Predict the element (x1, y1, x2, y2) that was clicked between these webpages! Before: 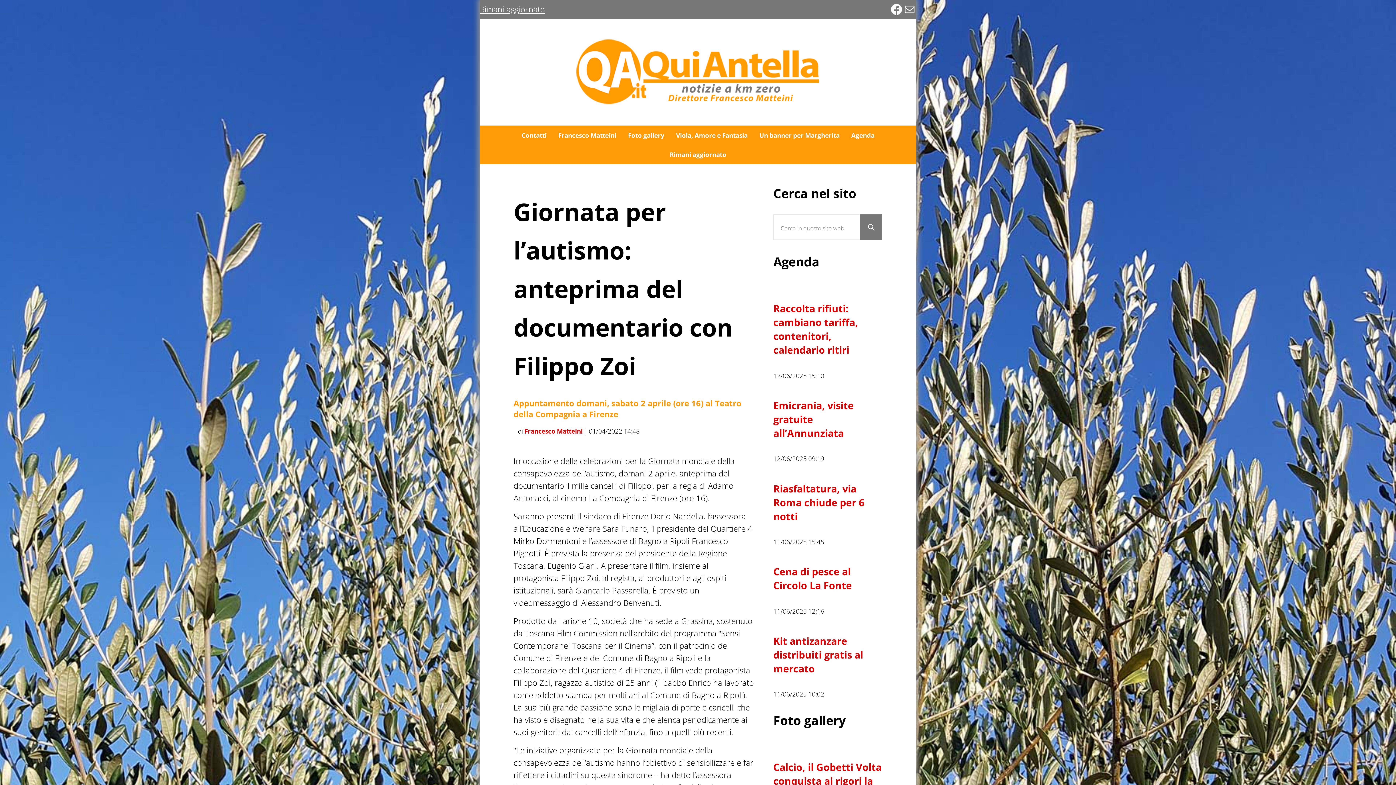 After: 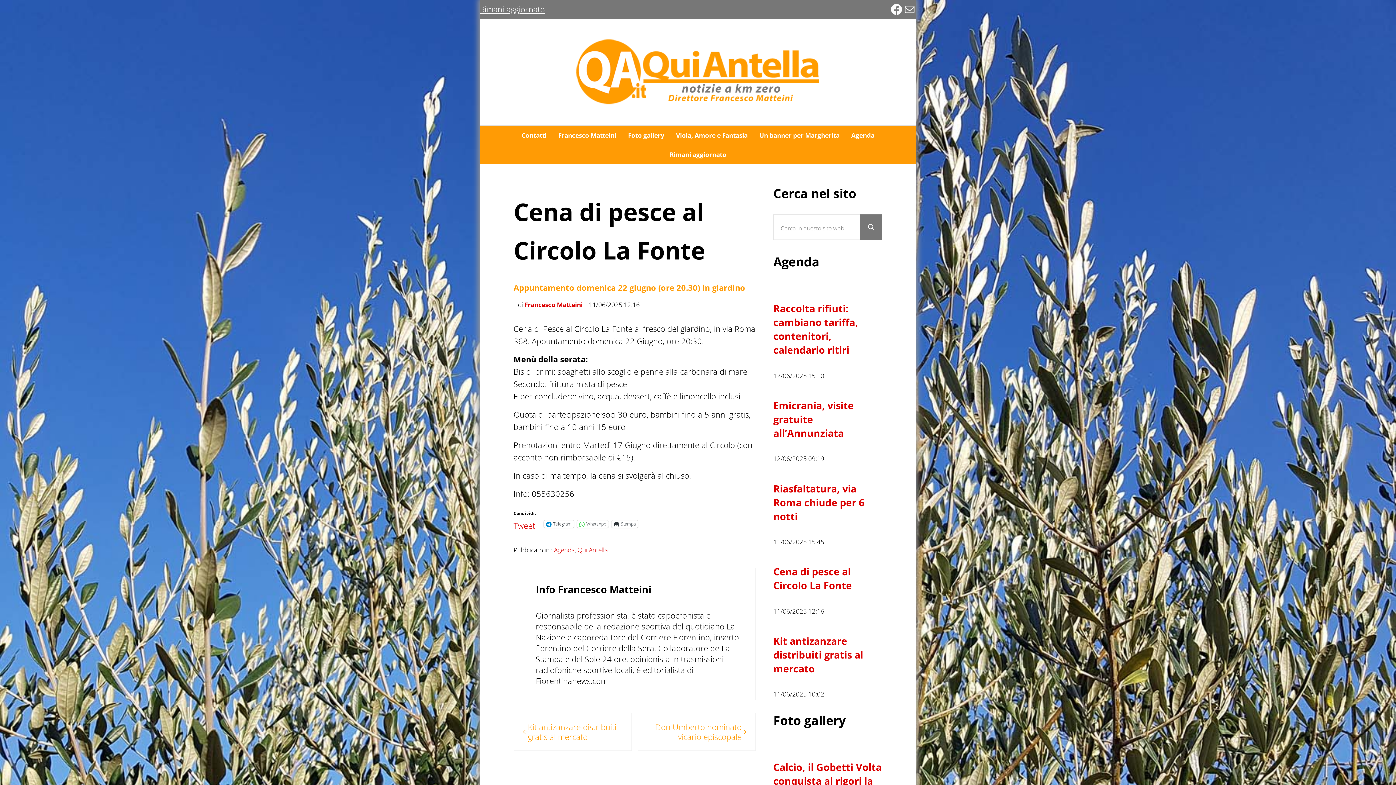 Action: label: Cena di pesce al Circolo La Fonte bbox: (773, 565, 852, 592)